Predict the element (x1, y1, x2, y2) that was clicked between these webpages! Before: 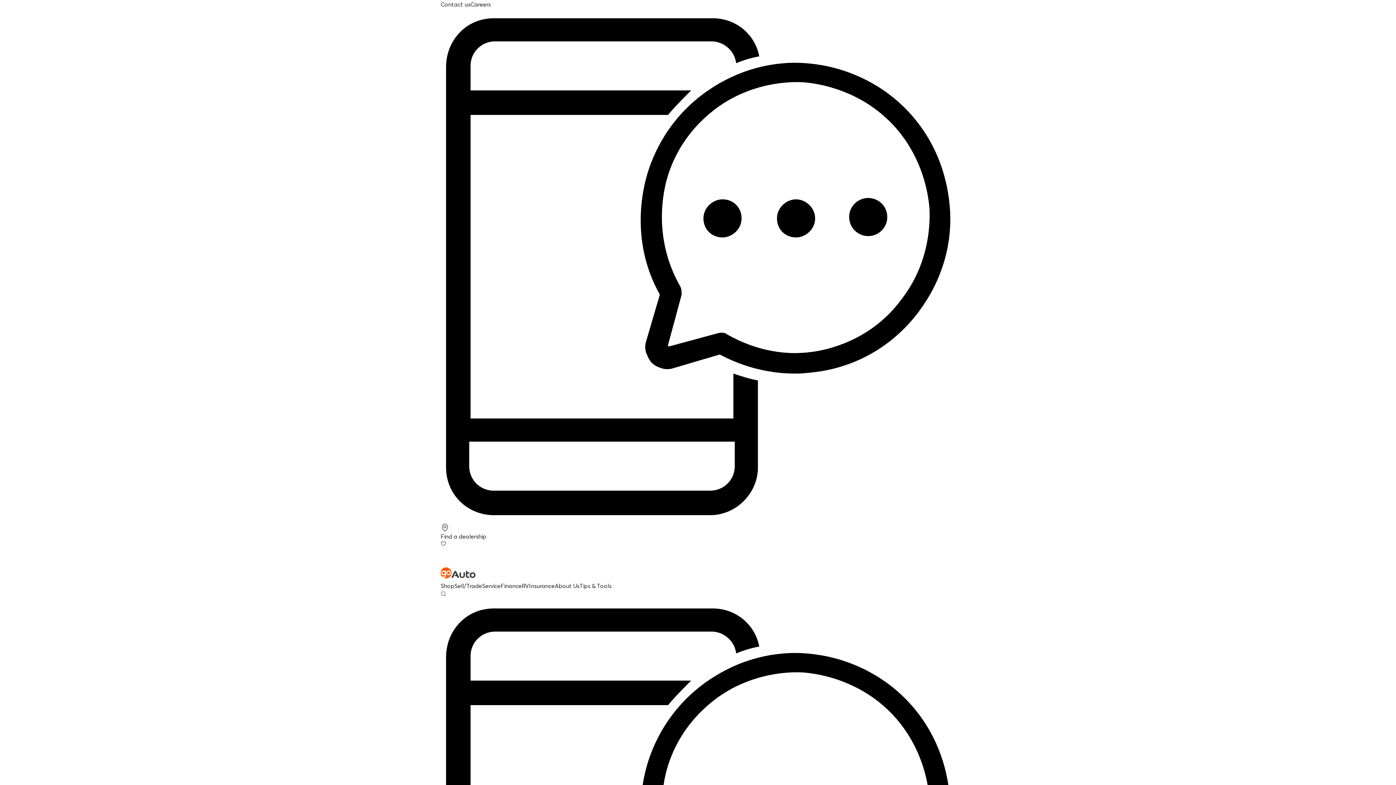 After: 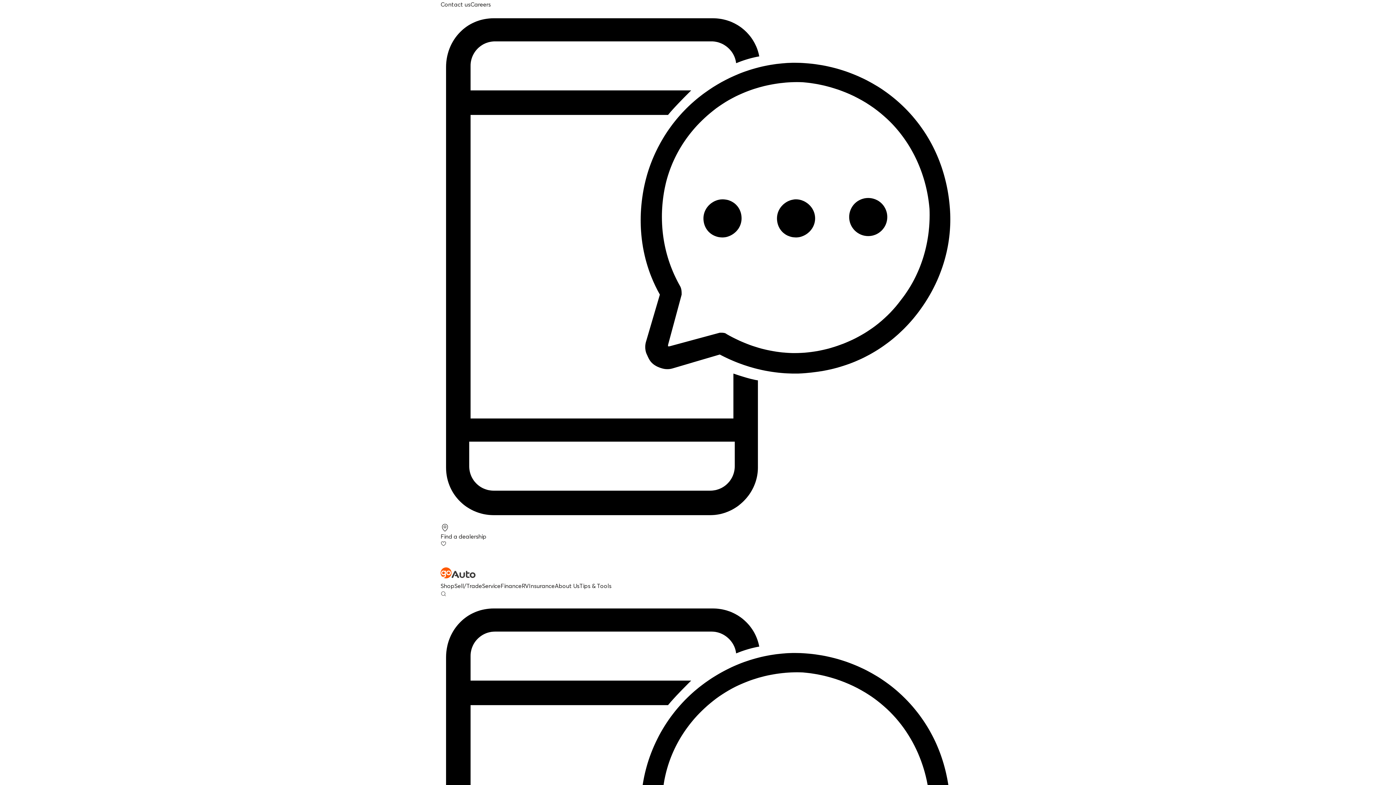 Action: bbox: (440, 564, 955, 581)